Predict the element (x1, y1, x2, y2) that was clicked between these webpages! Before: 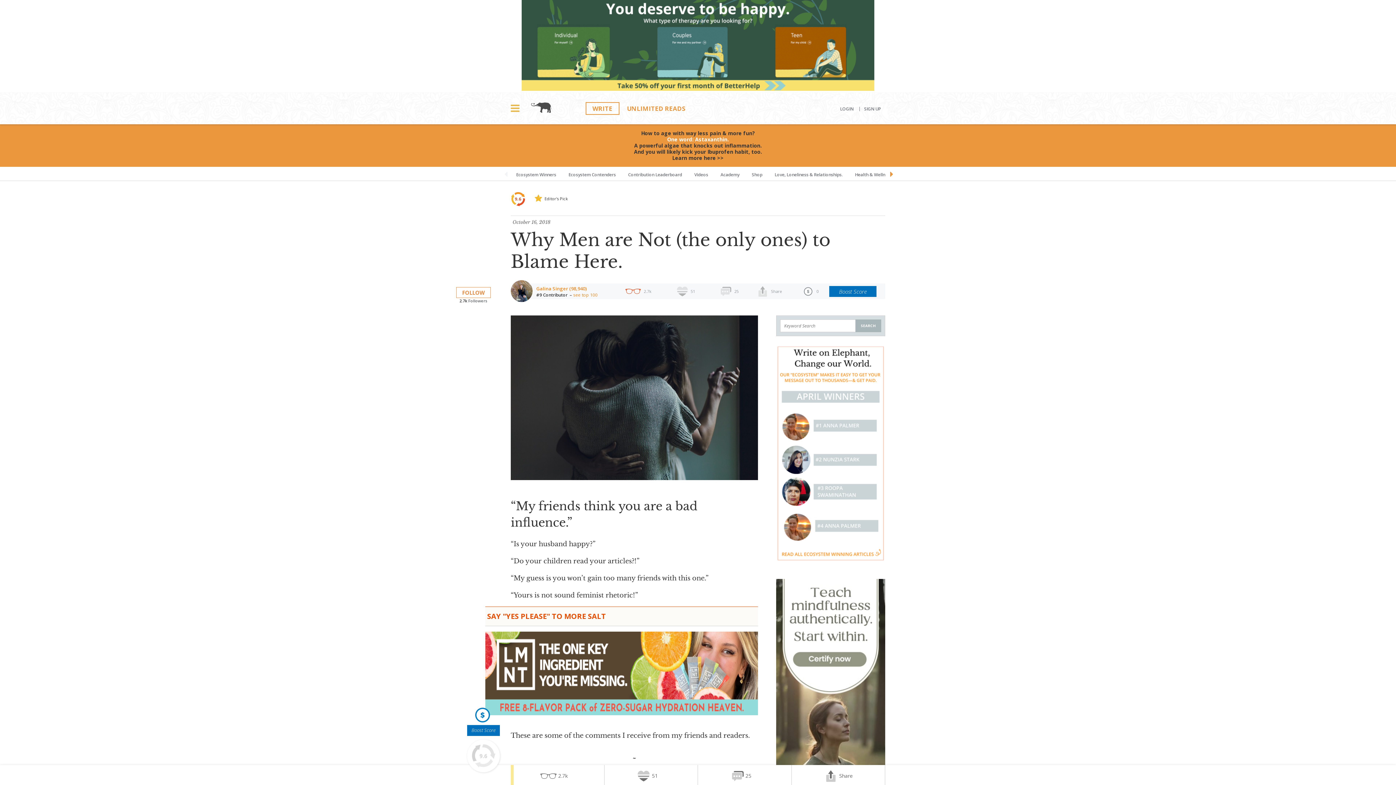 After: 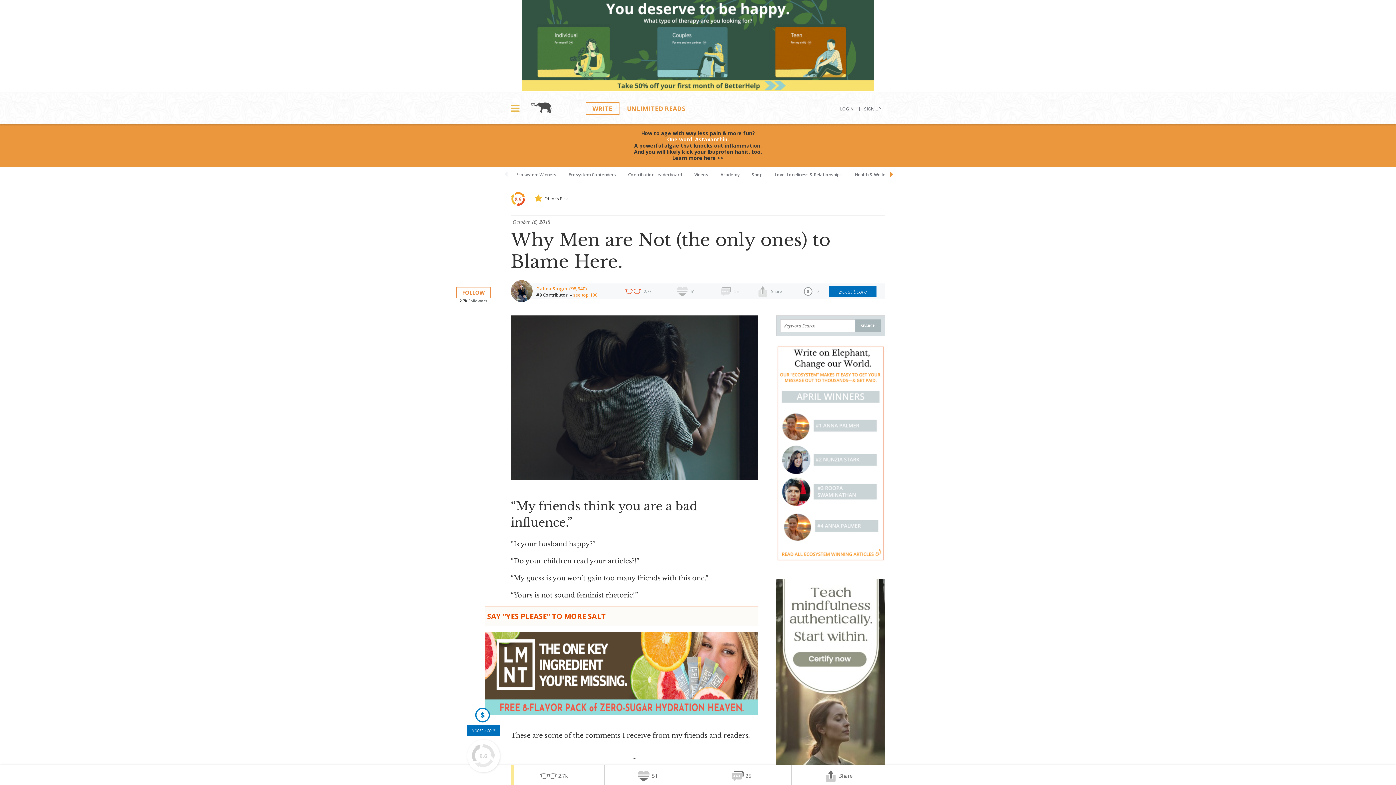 Action: bbox: (604, 765, 698, 787) label: 51